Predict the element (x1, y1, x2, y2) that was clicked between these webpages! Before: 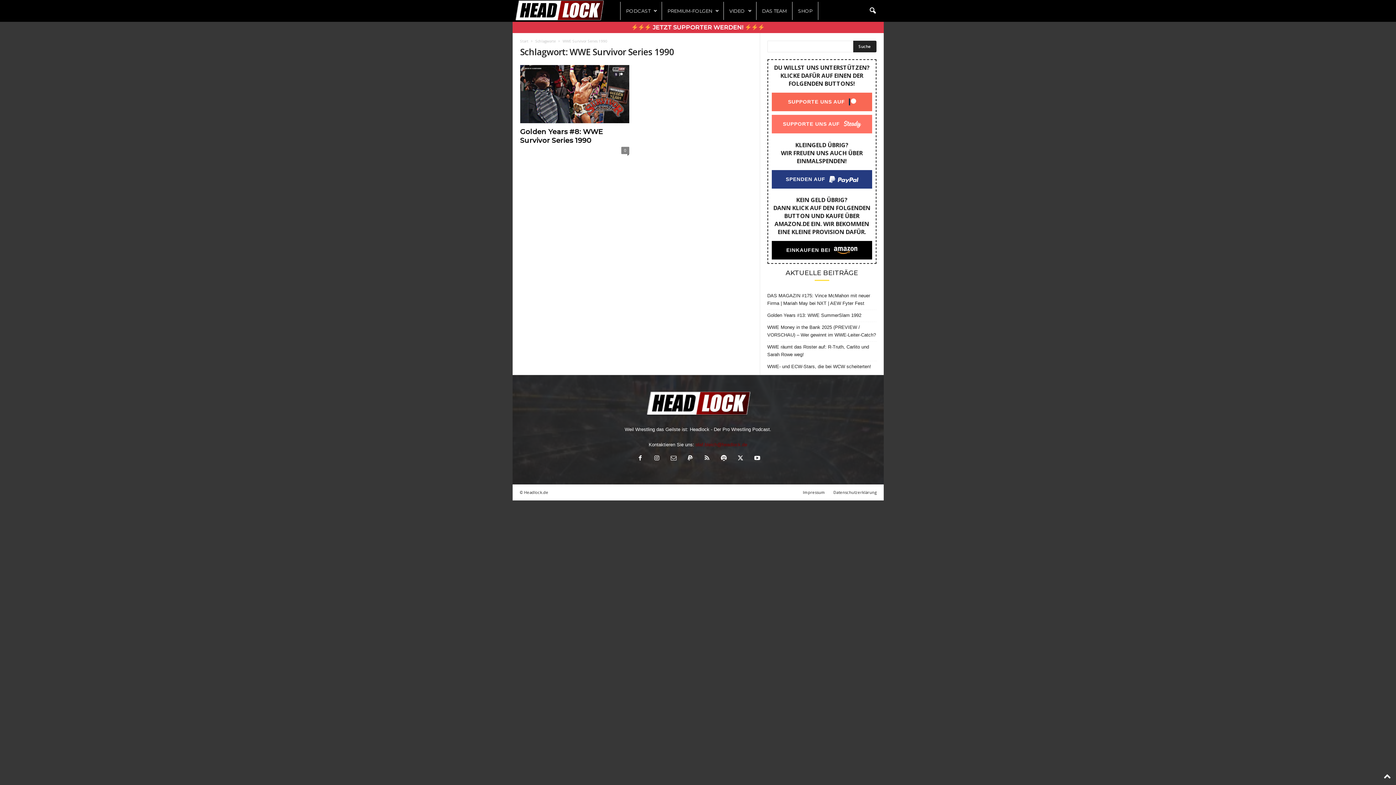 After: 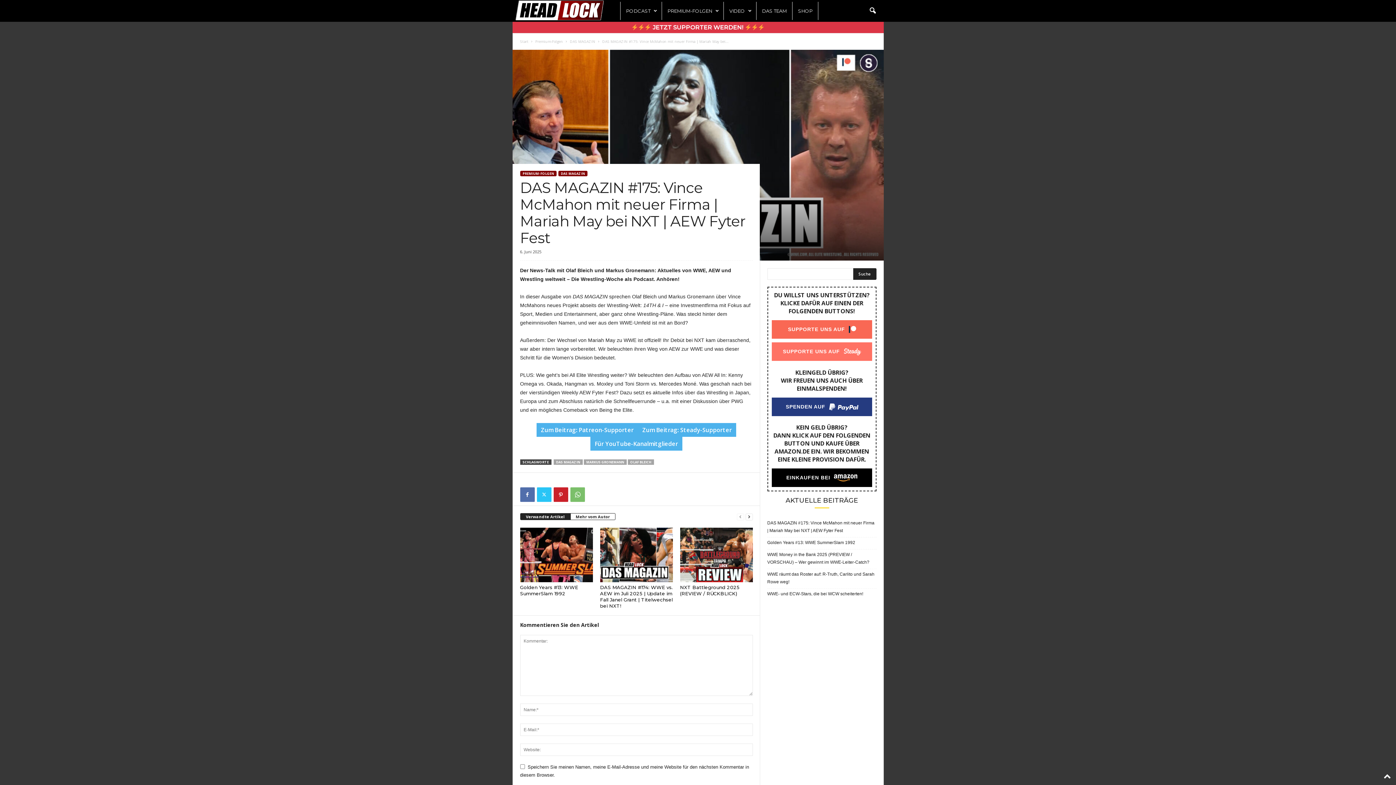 Action: label: DAS MAGAZIN #175: Vince McMahon mit neuer Firma | Mariah May bei NXT | AEW Fyter Fest bbox: (767, 292, 876, 307)